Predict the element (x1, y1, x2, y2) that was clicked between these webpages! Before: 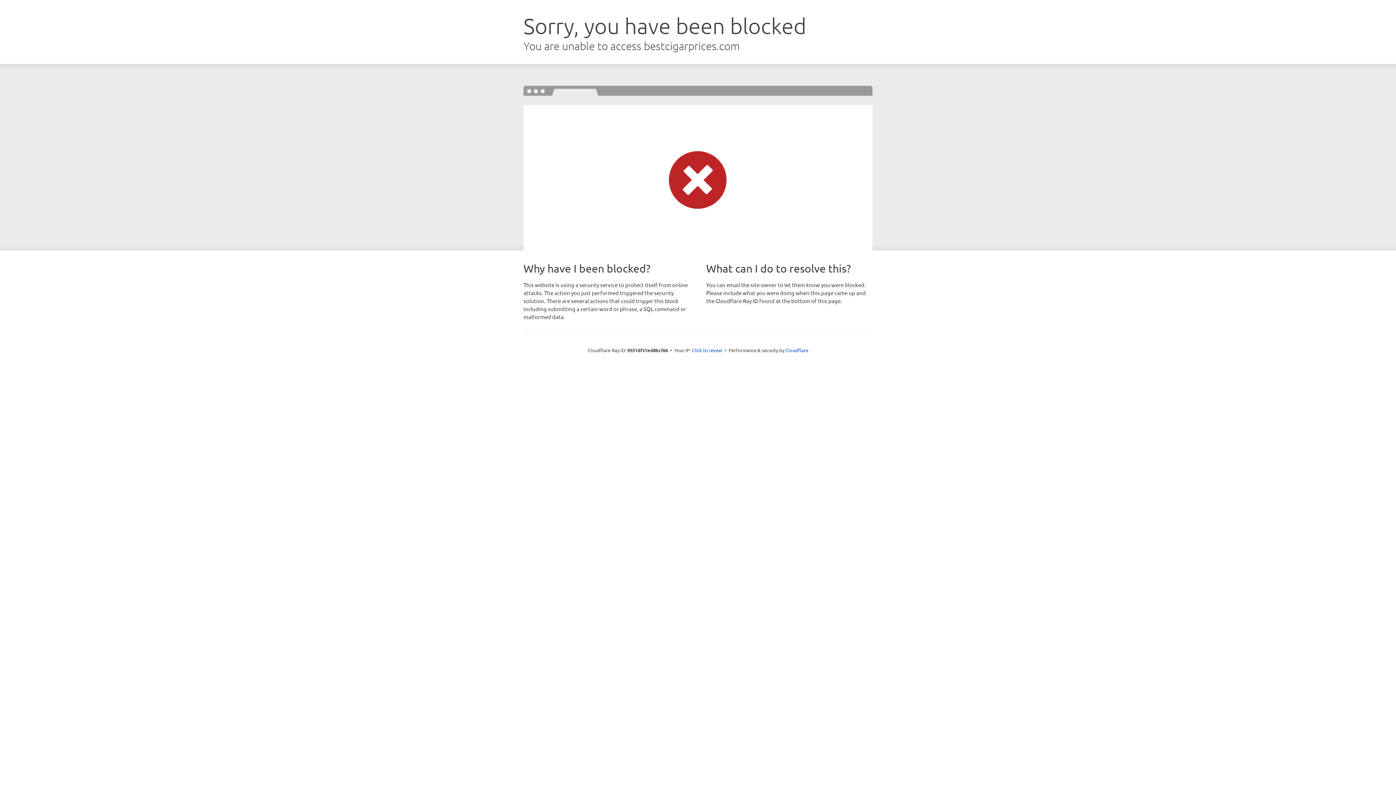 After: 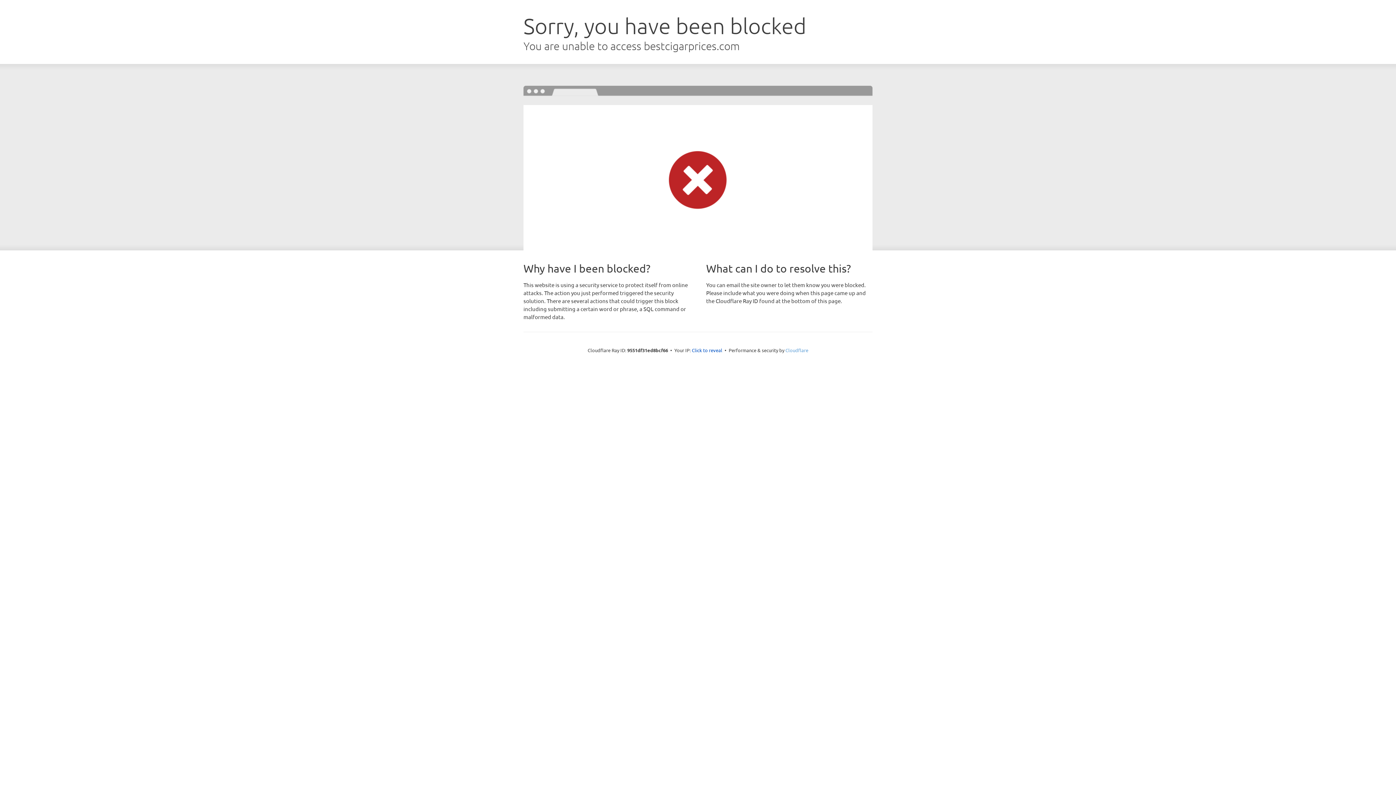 Action: bbox: (785, 347, 808, 353) label: Cloudflare